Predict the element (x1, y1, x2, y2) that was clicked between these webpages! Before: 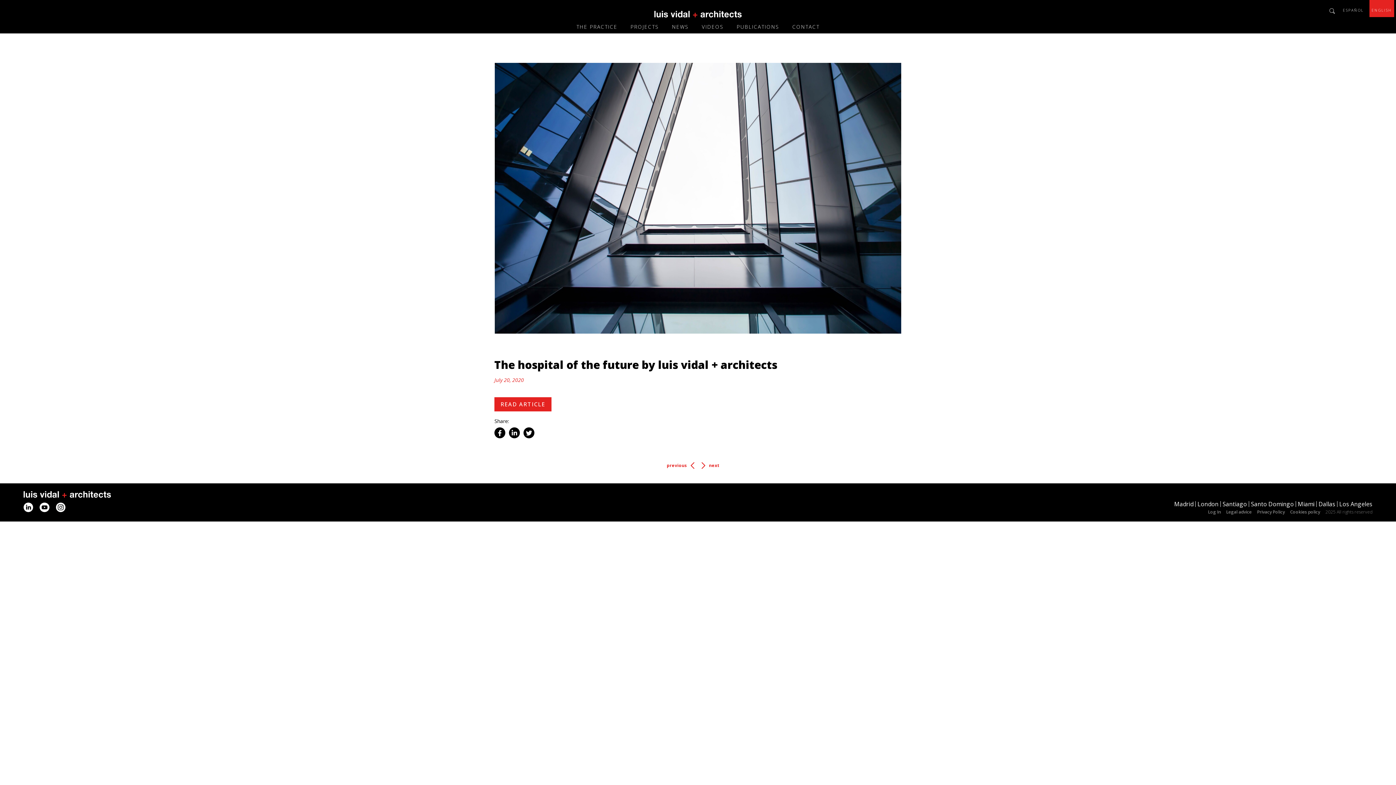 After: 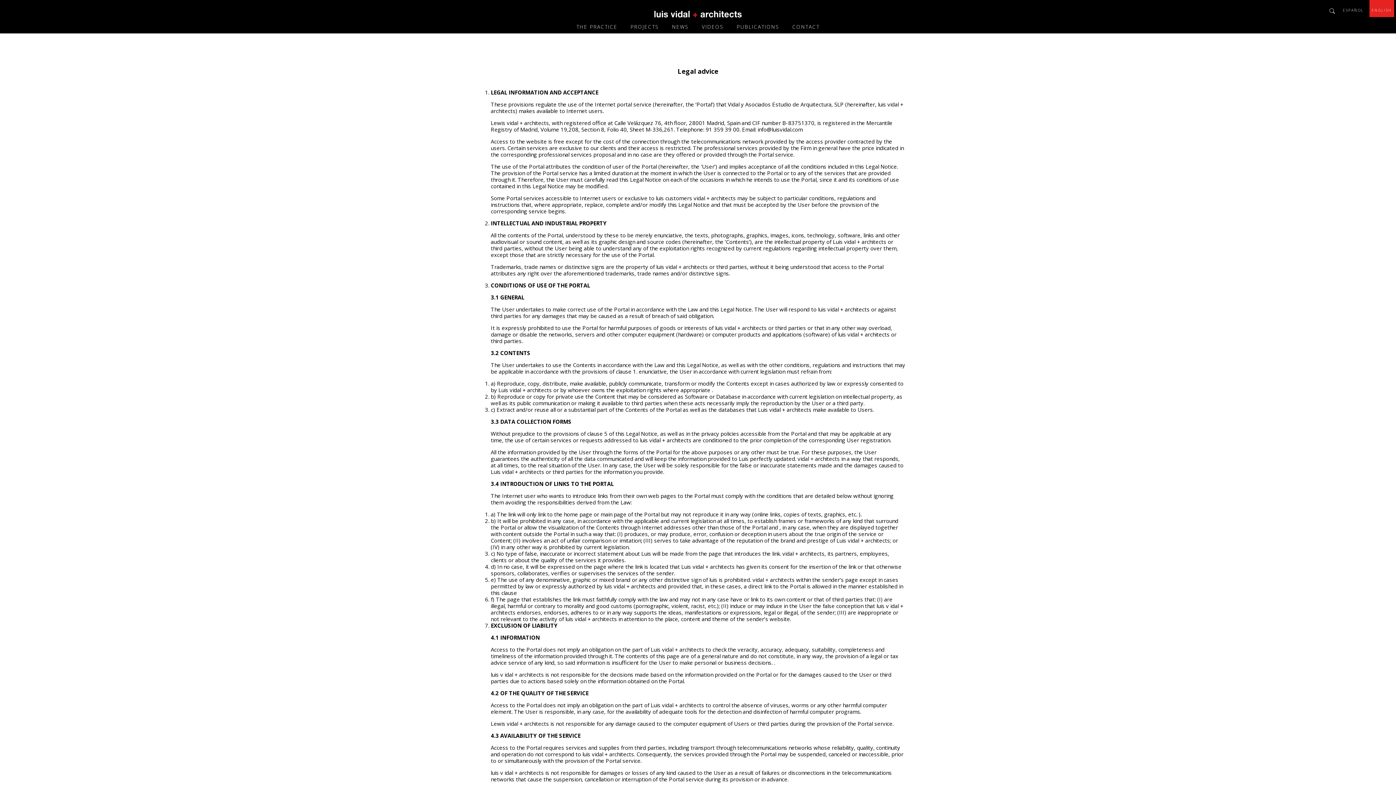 Action: label: Legal advice bbox: (1226, 509, 1252, 515)